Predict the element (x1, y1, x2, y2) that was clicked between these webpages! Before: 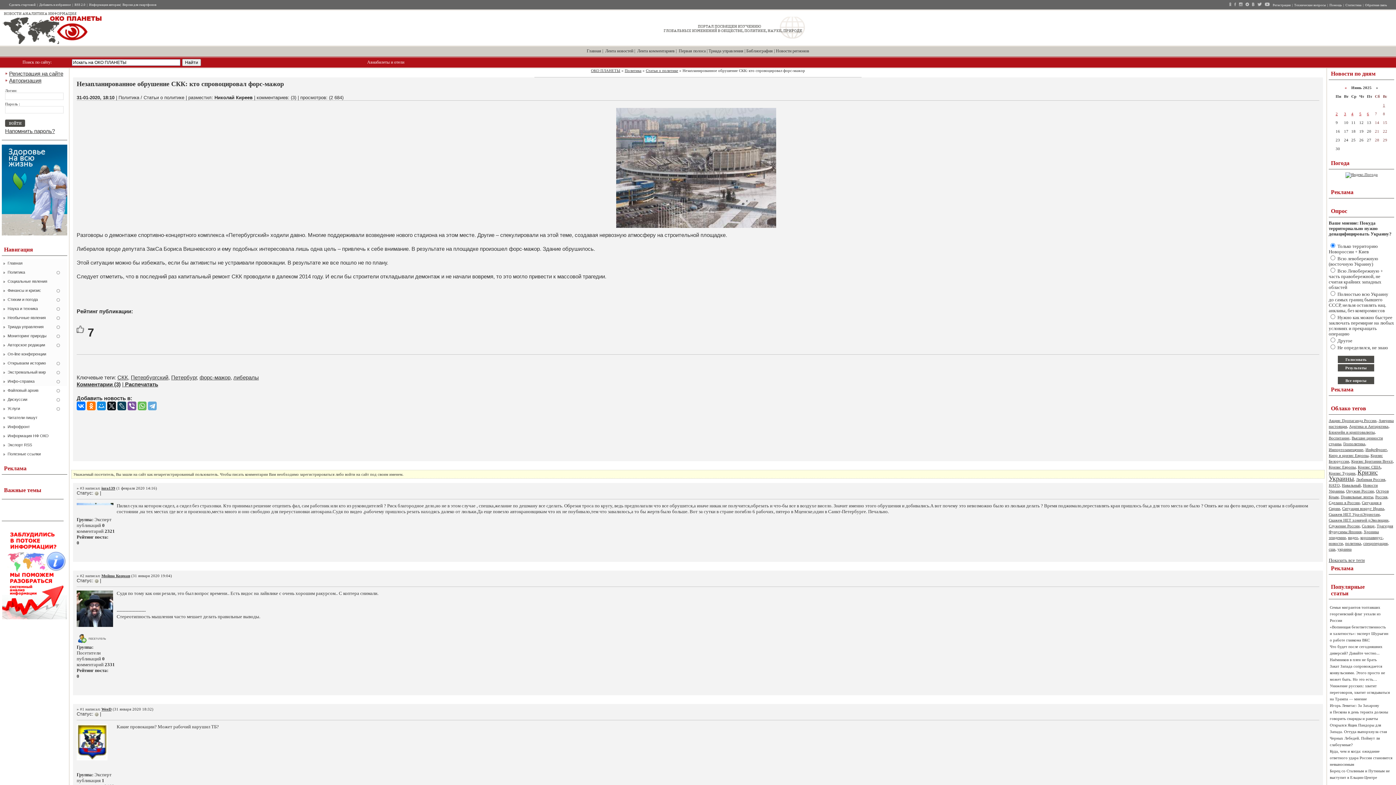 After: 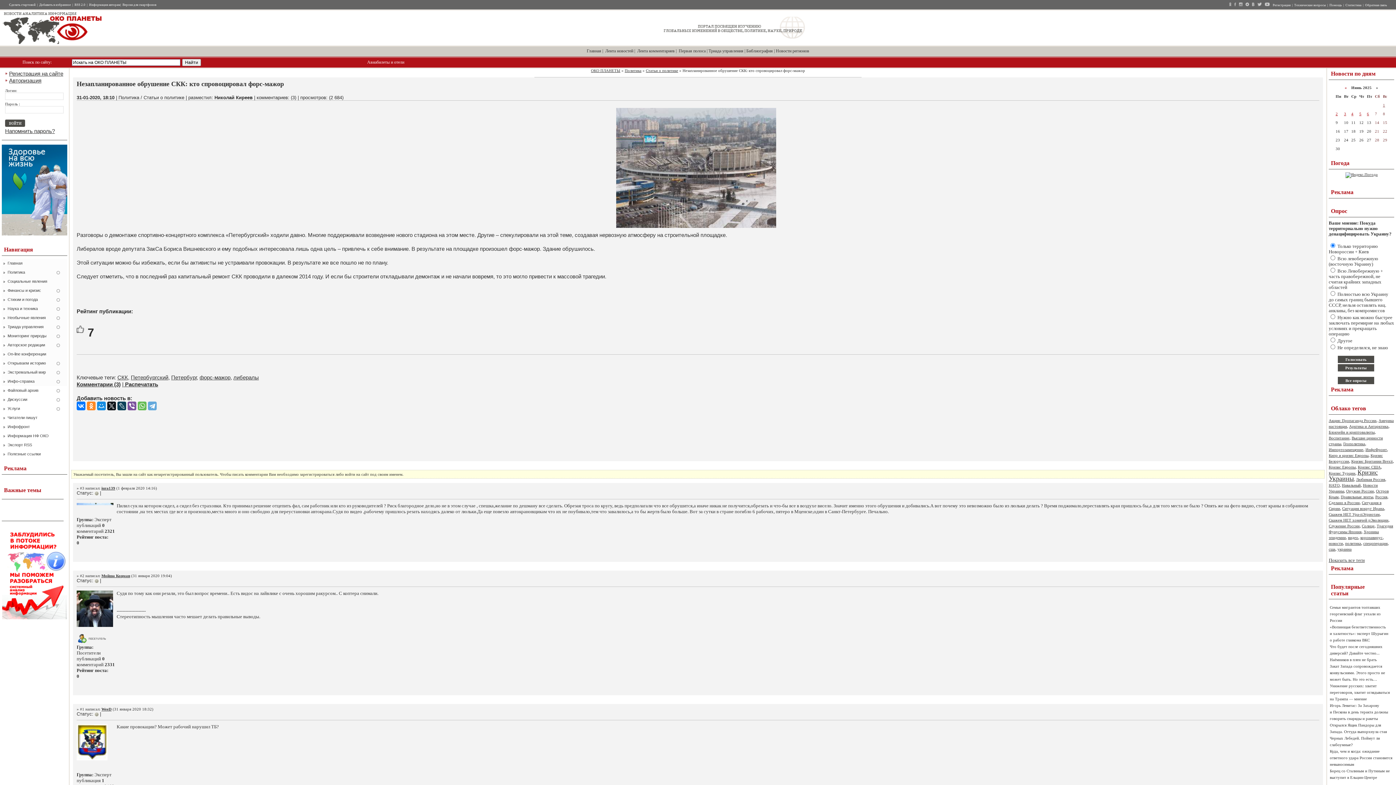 Action: bbox: (86, 401, 95, 410)